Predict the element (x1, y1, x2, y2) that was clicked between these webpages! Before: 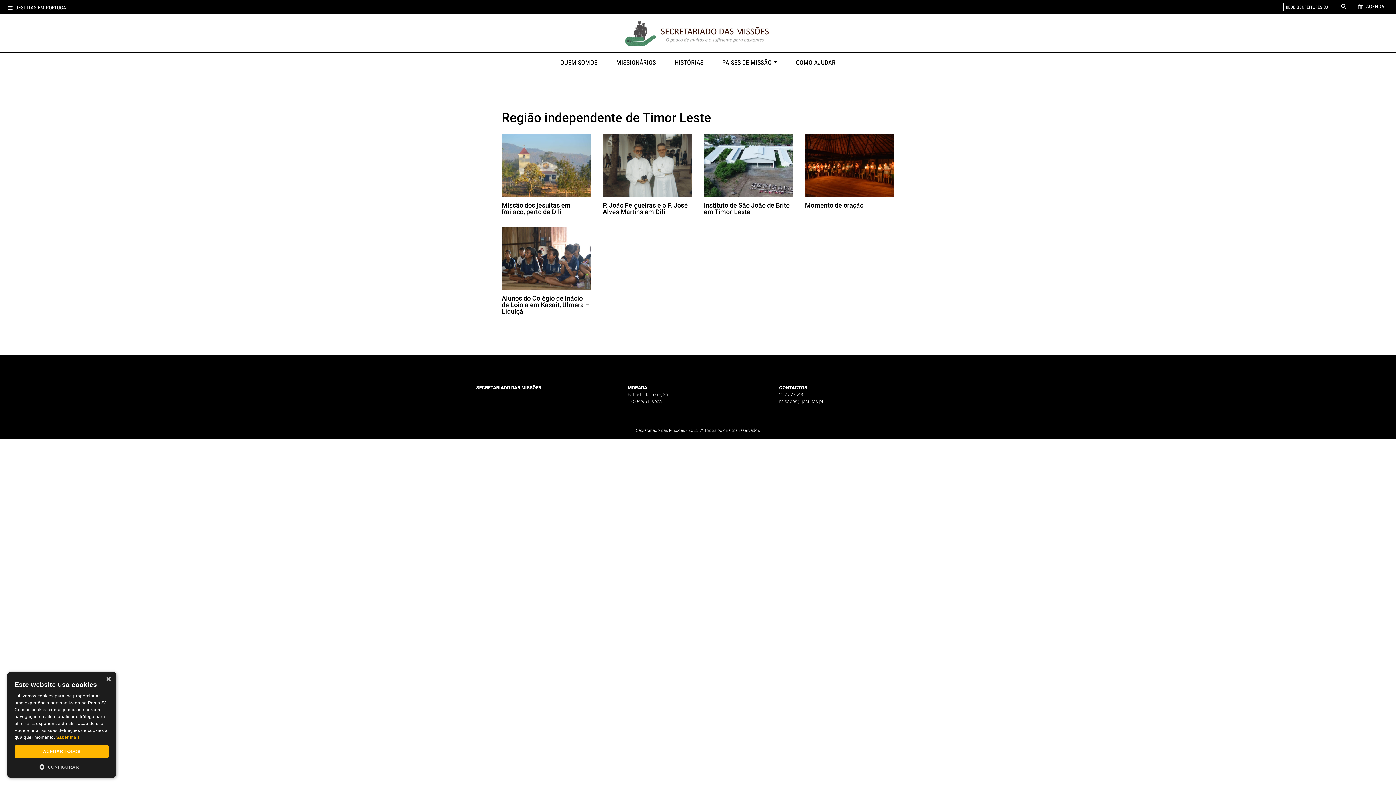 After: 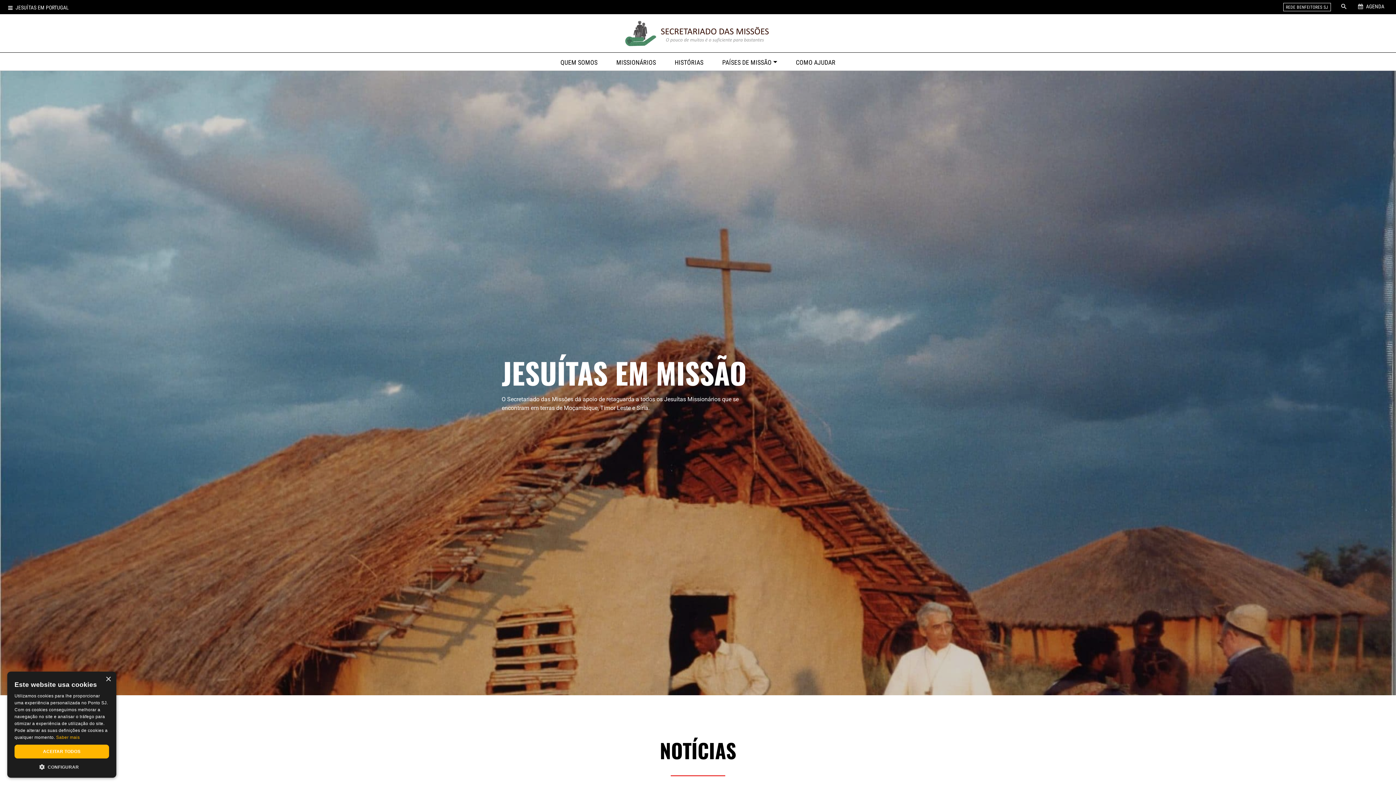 Action: bbox: (619, 14, 776, 52)